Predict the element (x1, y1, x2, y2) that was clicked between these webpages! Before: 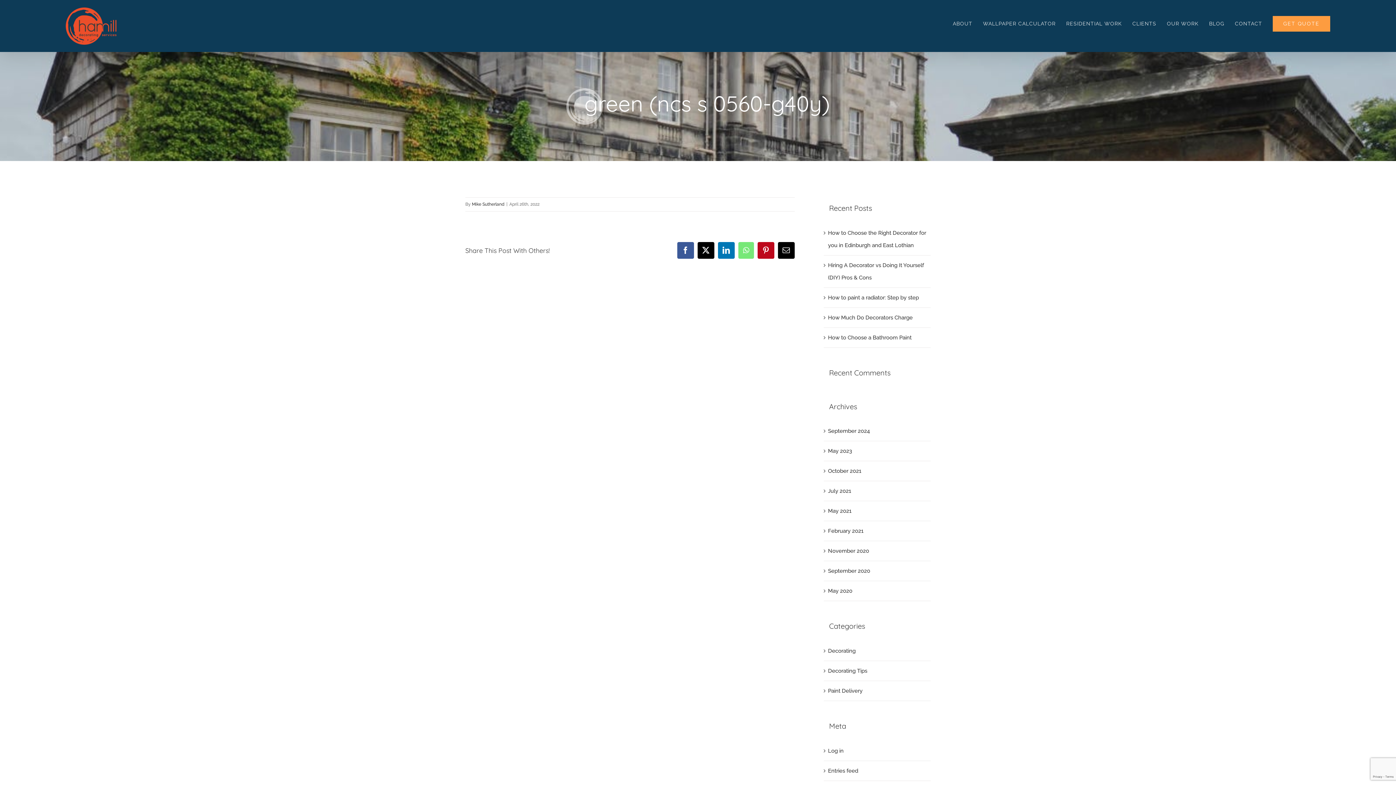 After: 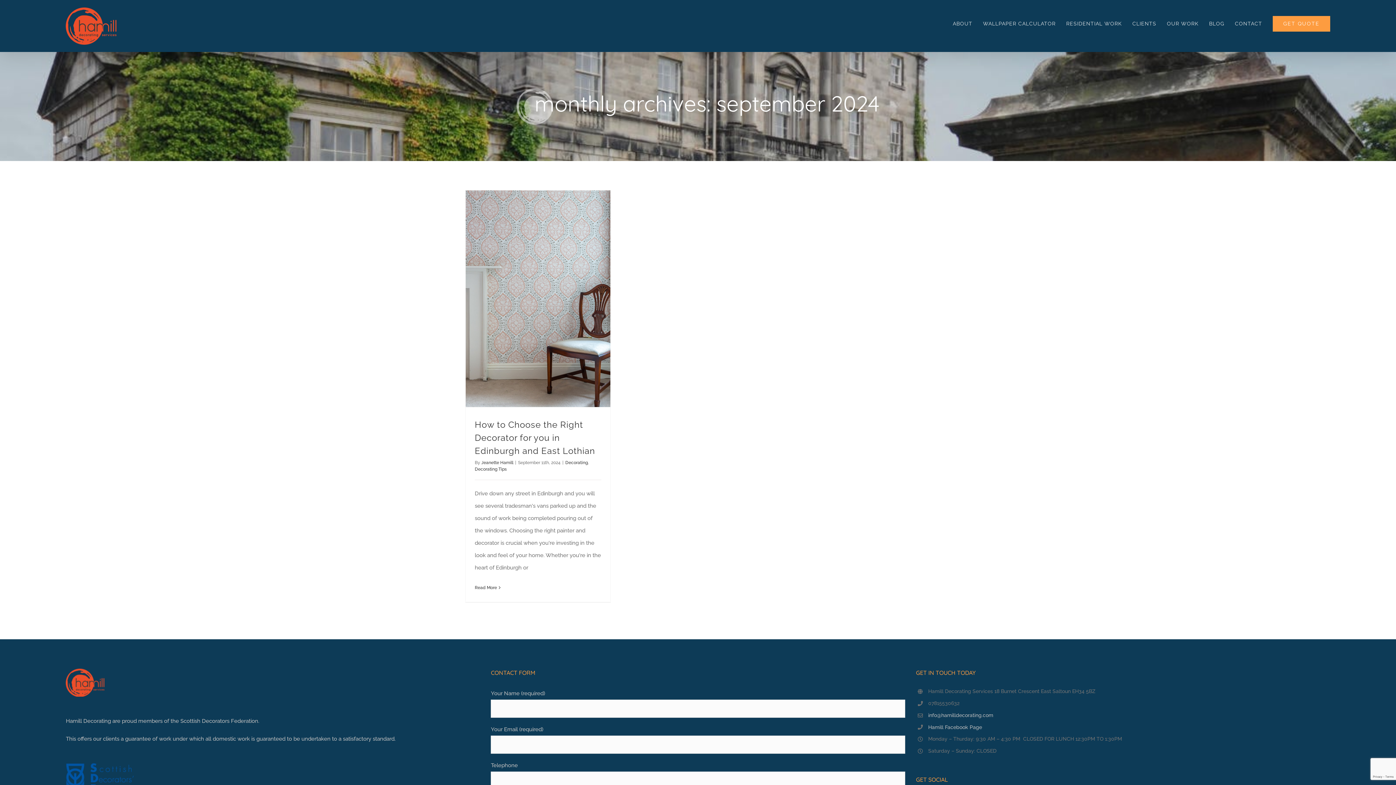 Action: bbox: (828, 428, 870, 434) label: September 2024